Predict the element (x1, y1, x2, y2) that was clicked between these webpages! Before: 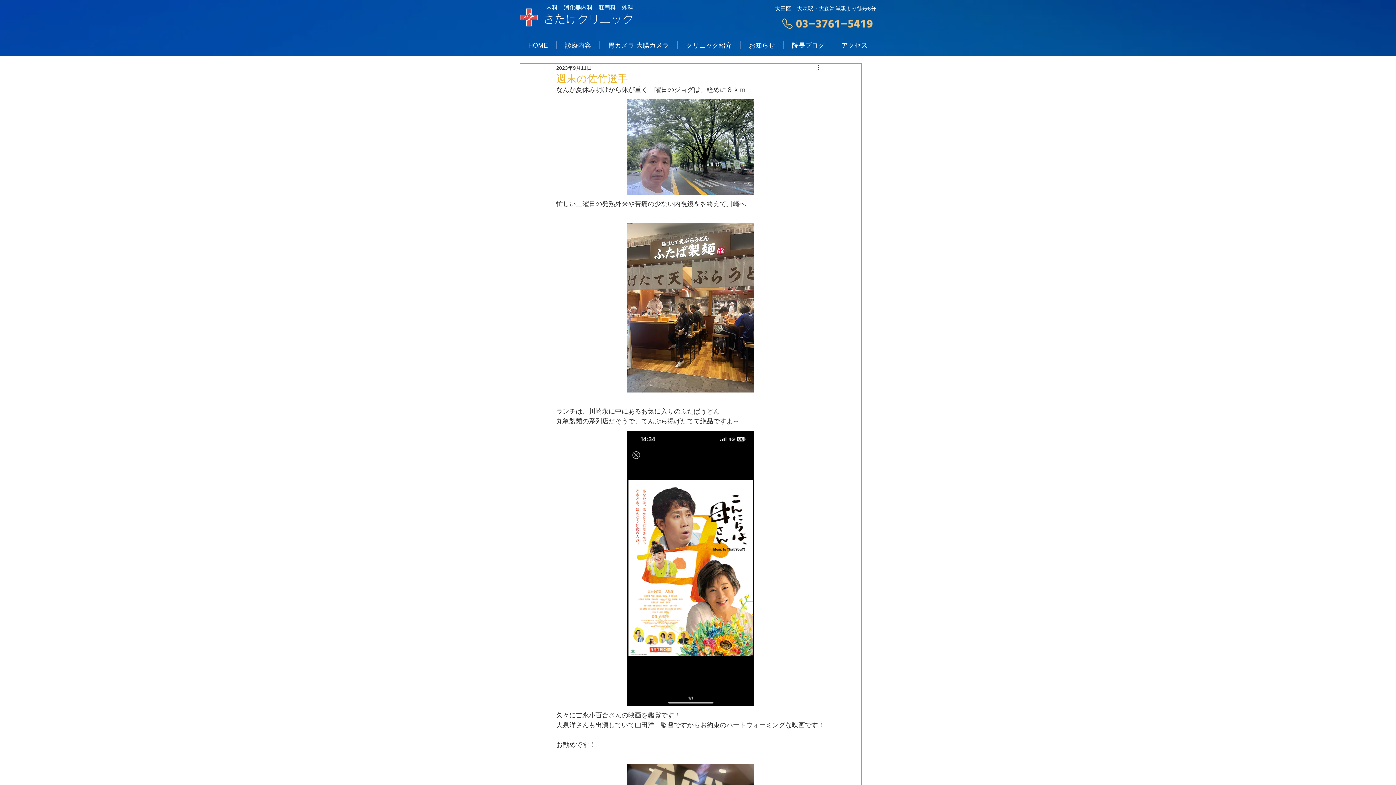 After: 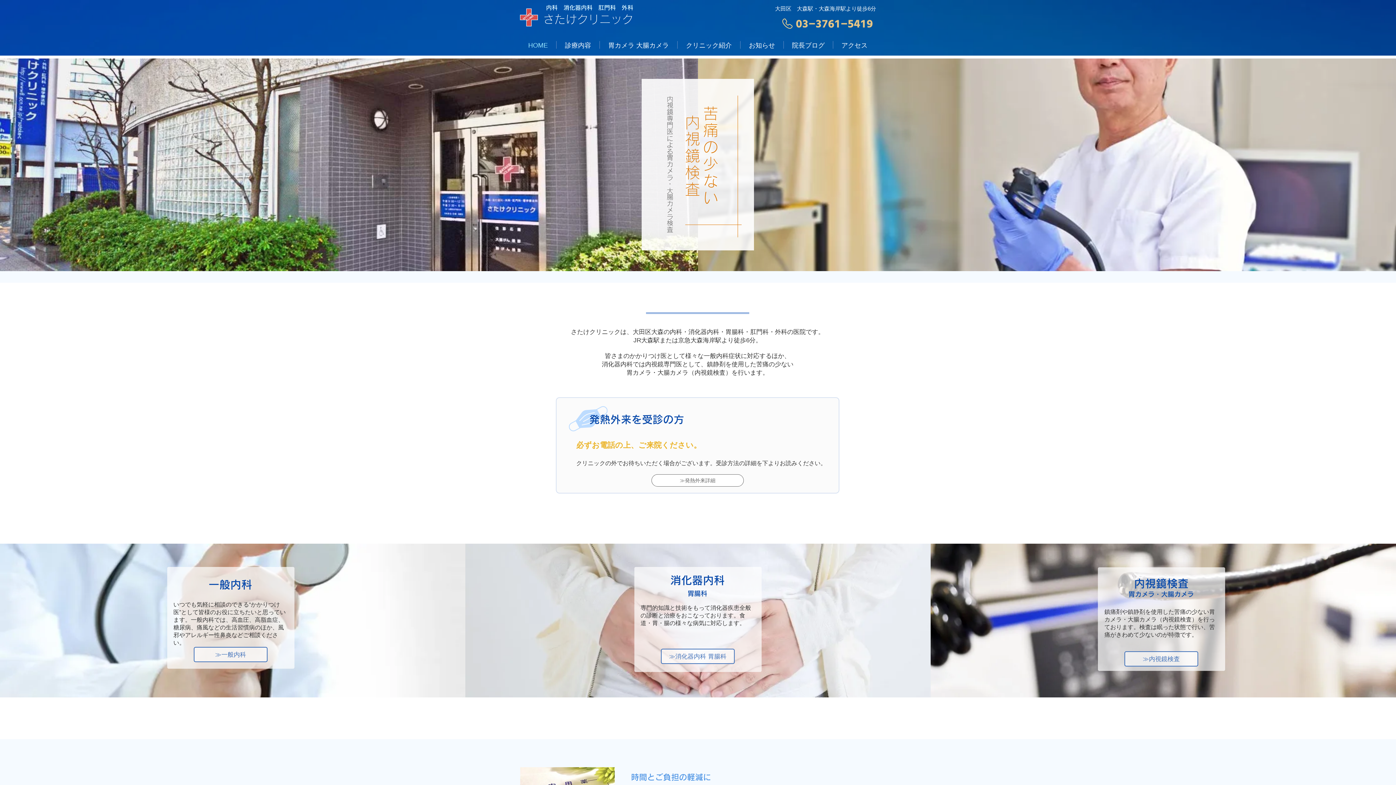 Action: label: HOME bbox: (520, 41, 556, 48)